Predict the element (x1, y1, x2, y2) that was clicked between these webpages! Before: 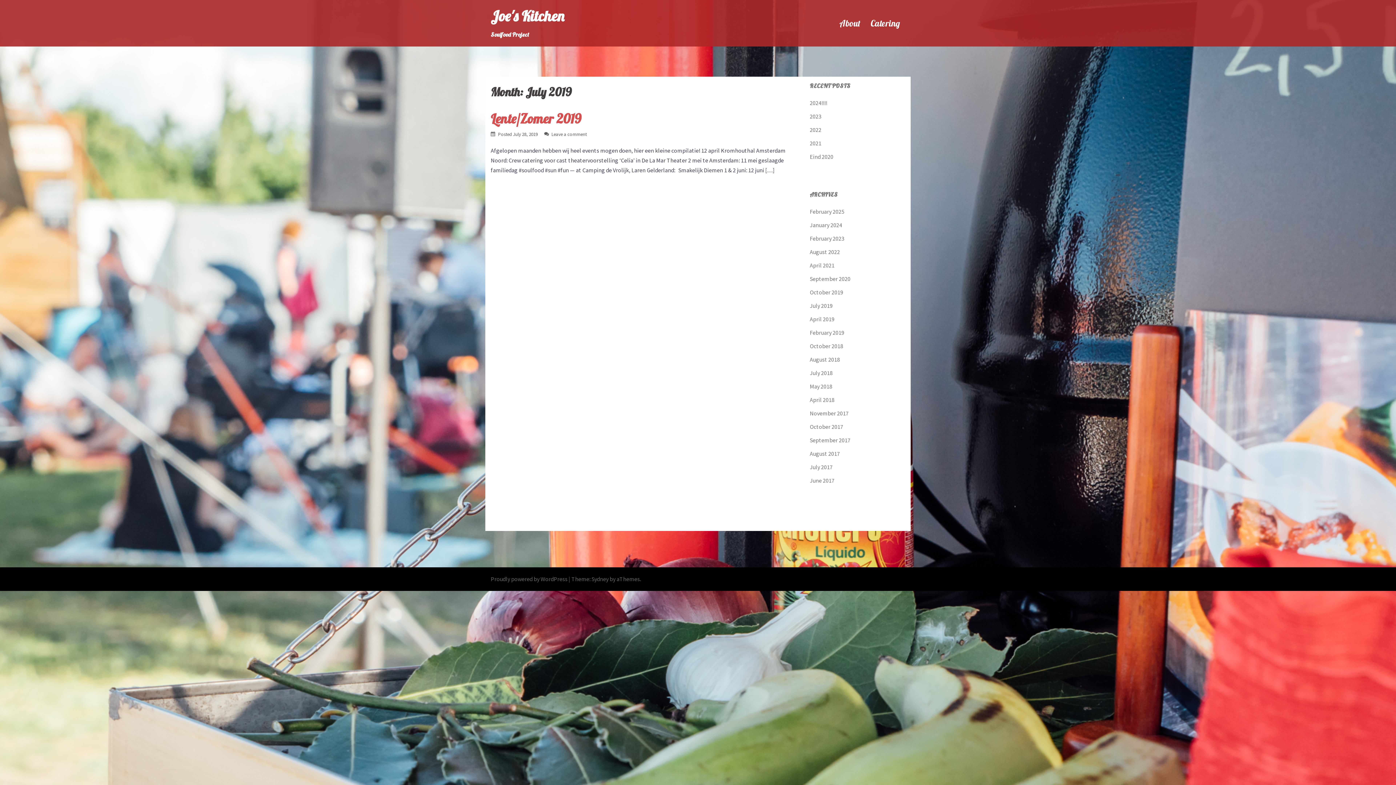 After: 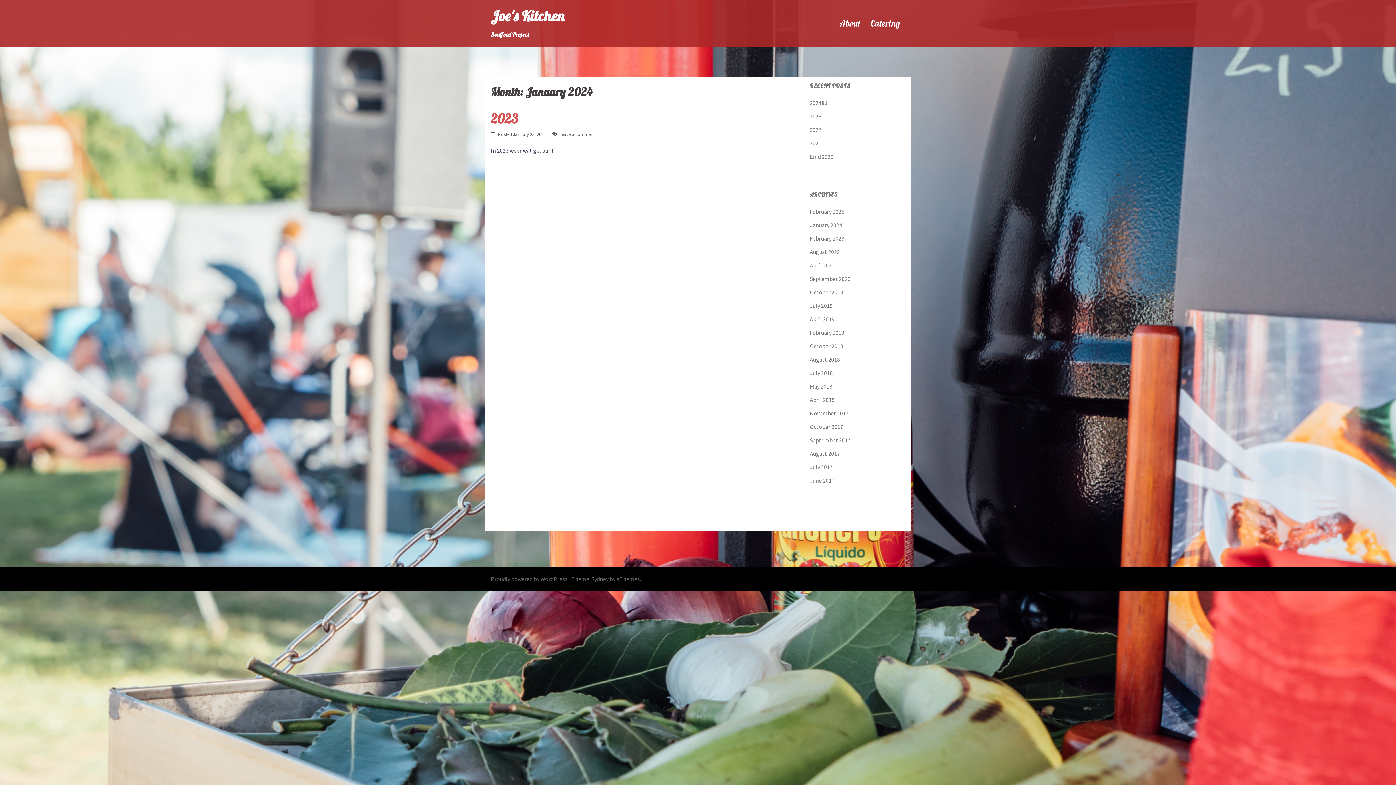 Action: bbox: (810, 221, 842, 228) label: January 2024